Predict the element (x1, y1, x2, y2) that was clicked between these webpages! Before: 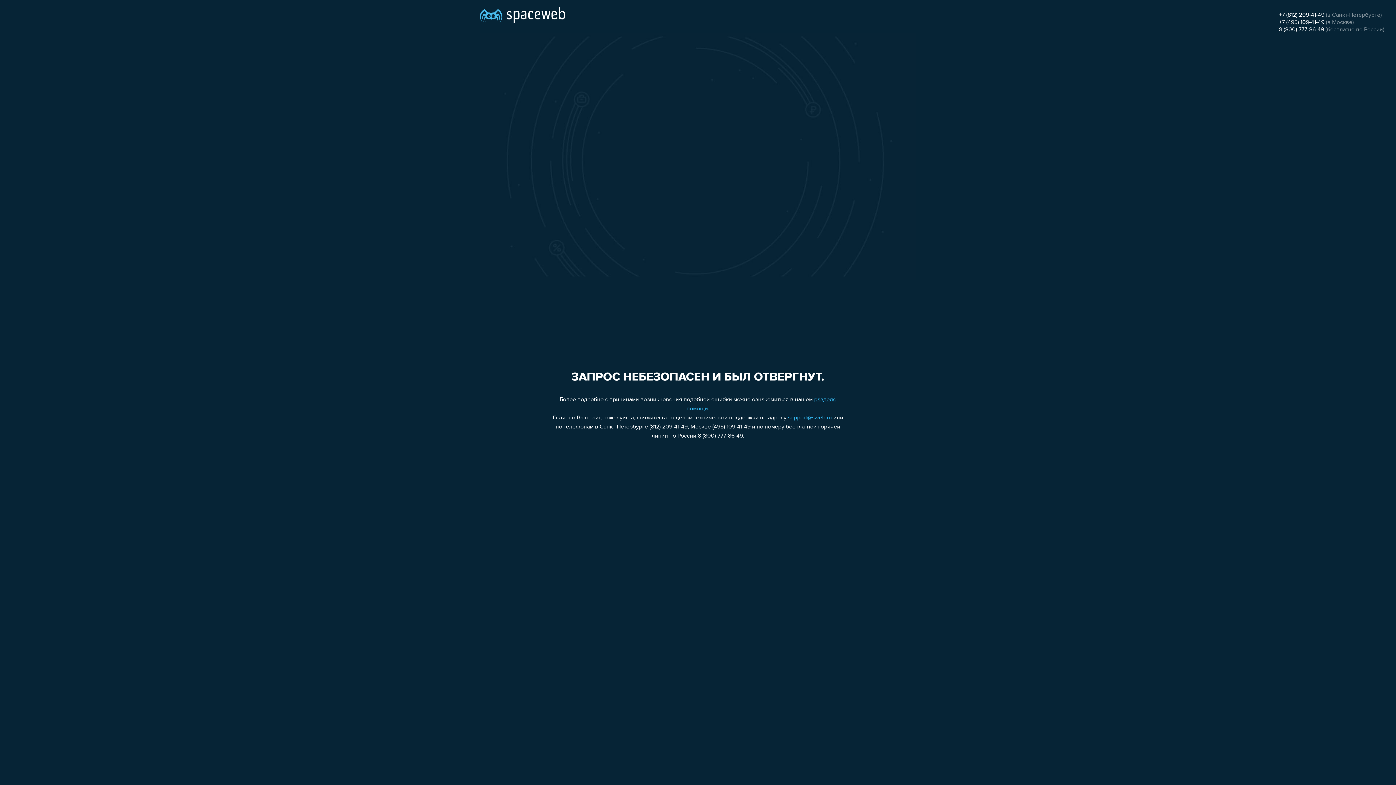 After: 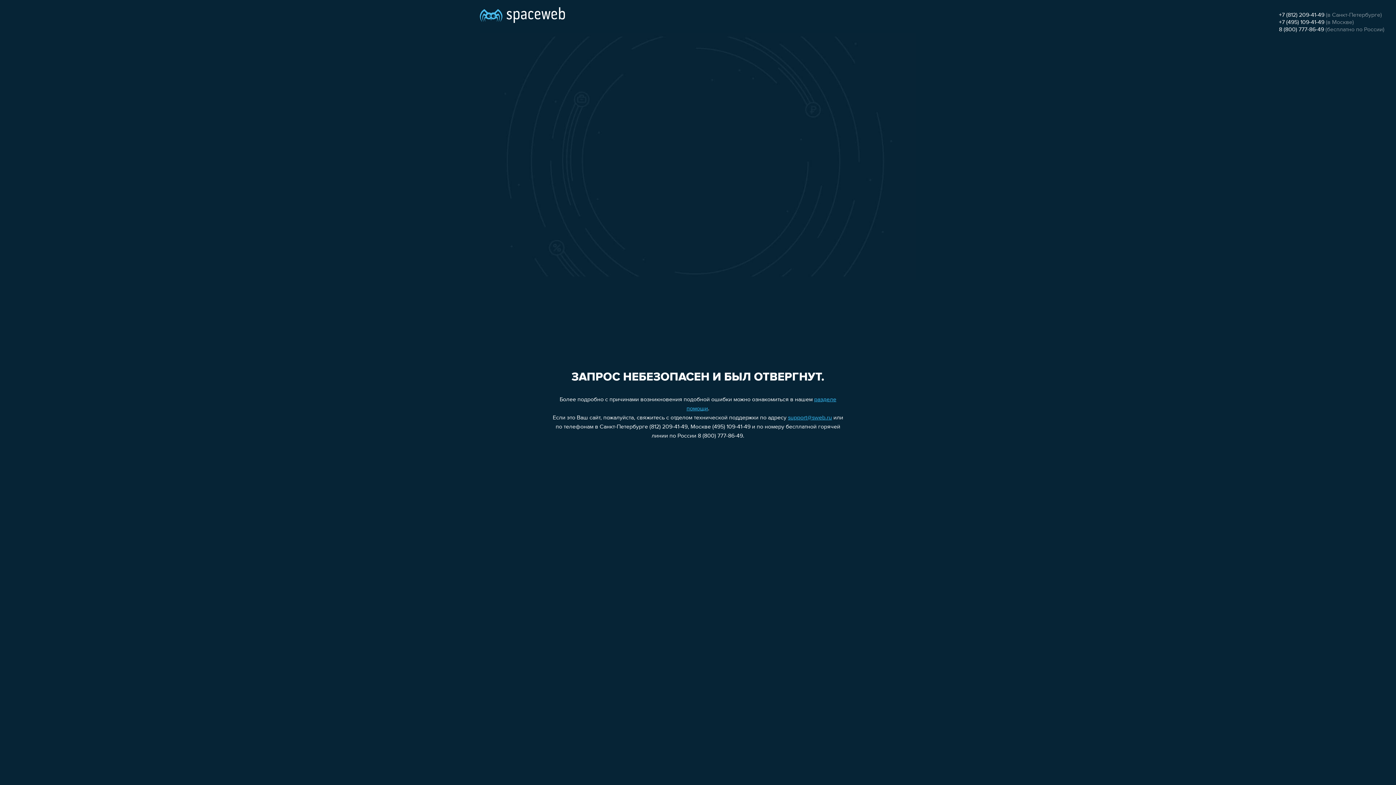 Action: bbox: (1279, 12, 1324, 18) label: +7 (812) 209-41-49